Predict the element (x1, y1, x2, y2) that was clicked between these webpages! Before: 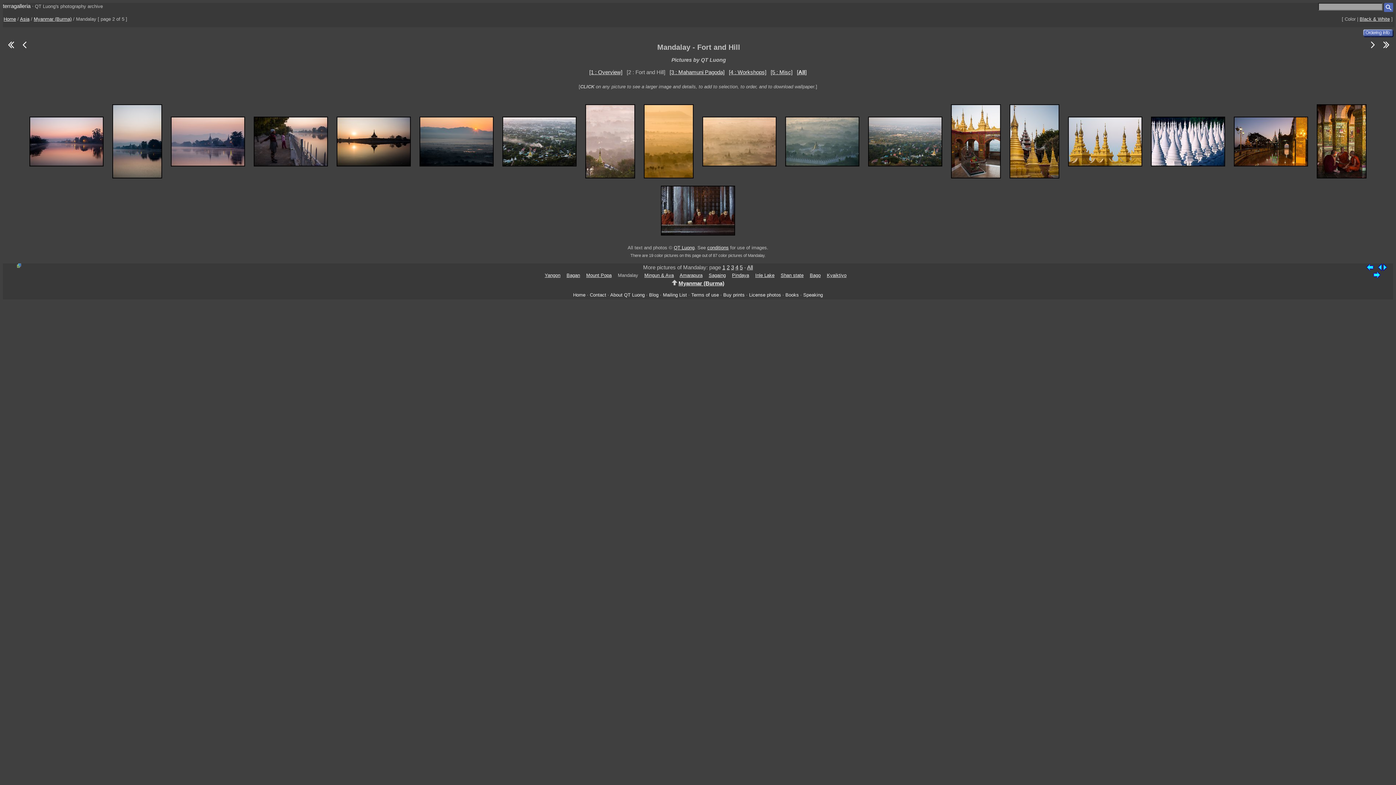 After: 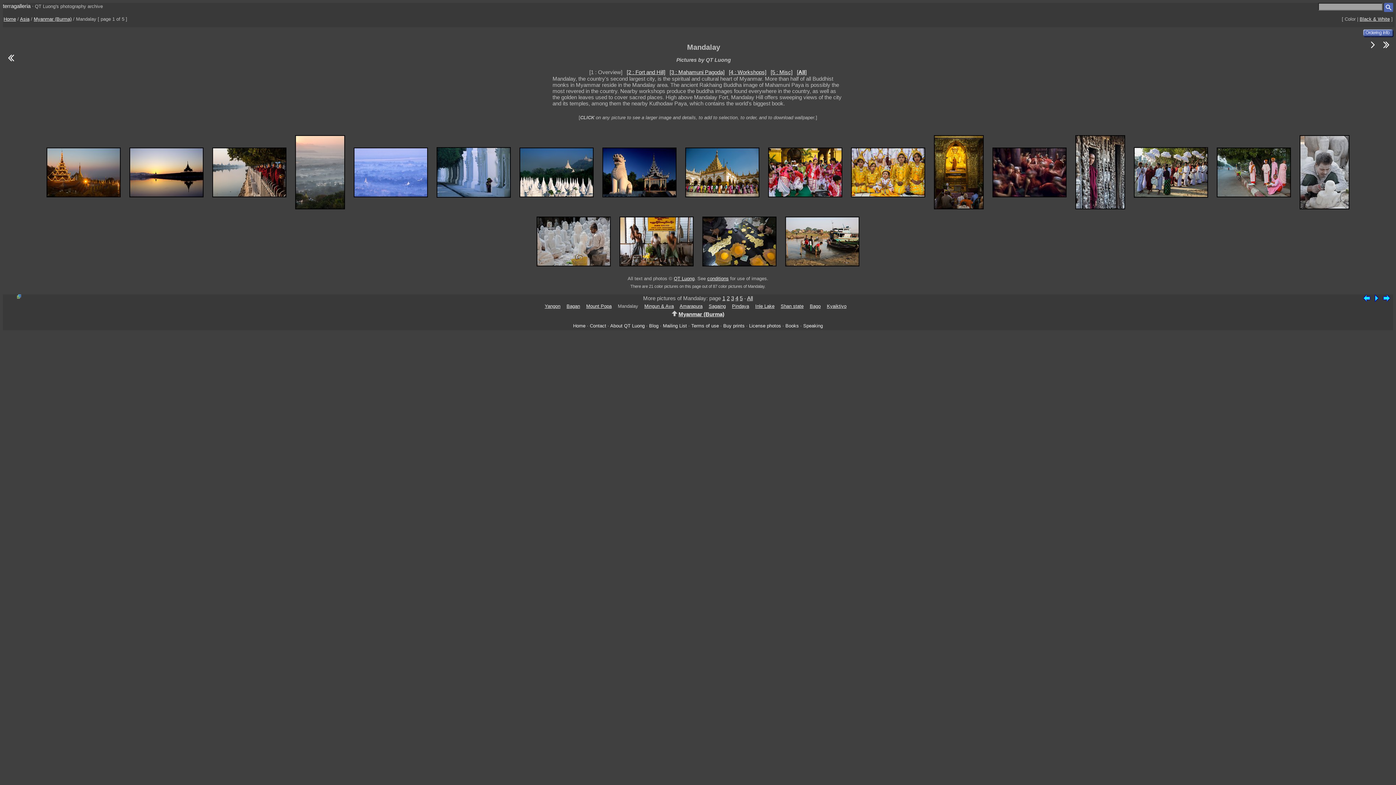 Action: bbox: (722, 264, 725, 270) label: 1